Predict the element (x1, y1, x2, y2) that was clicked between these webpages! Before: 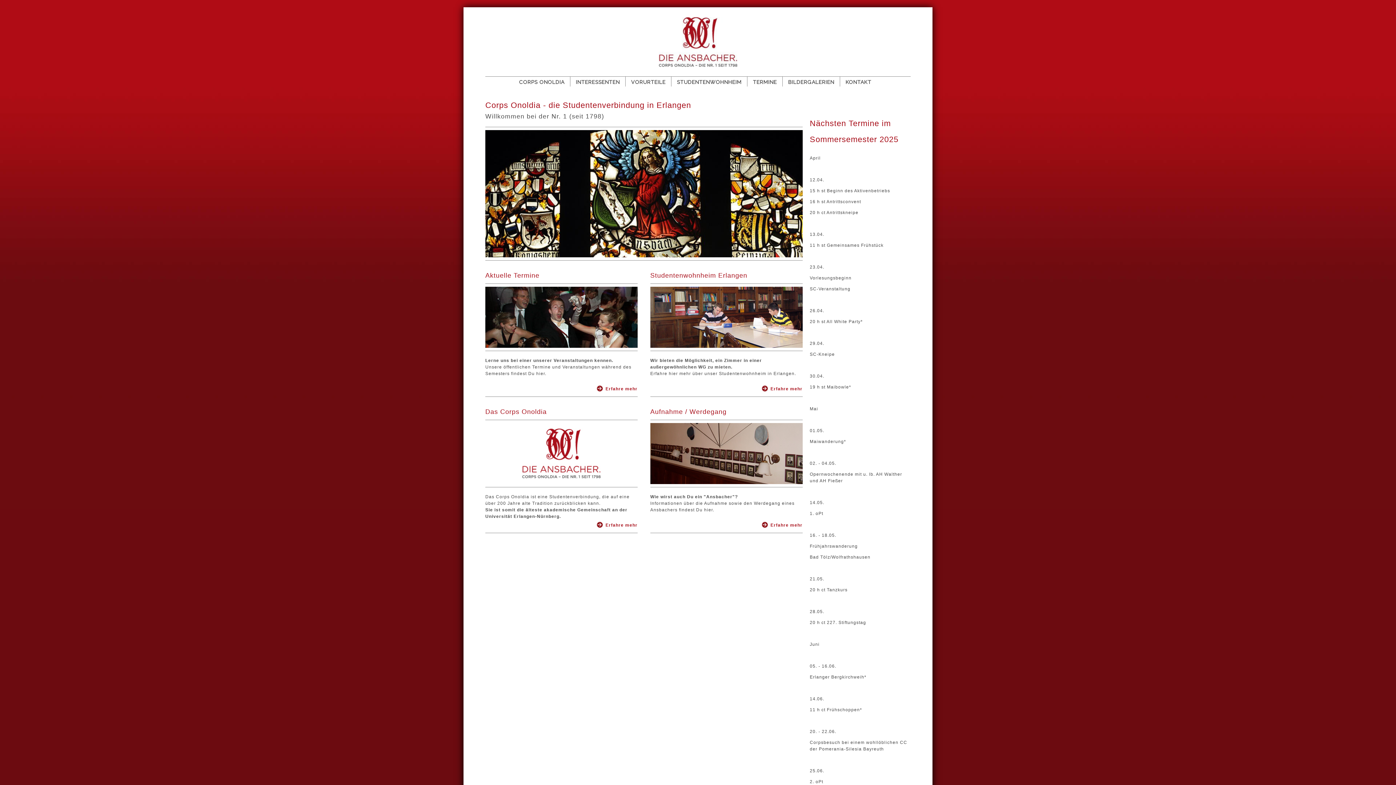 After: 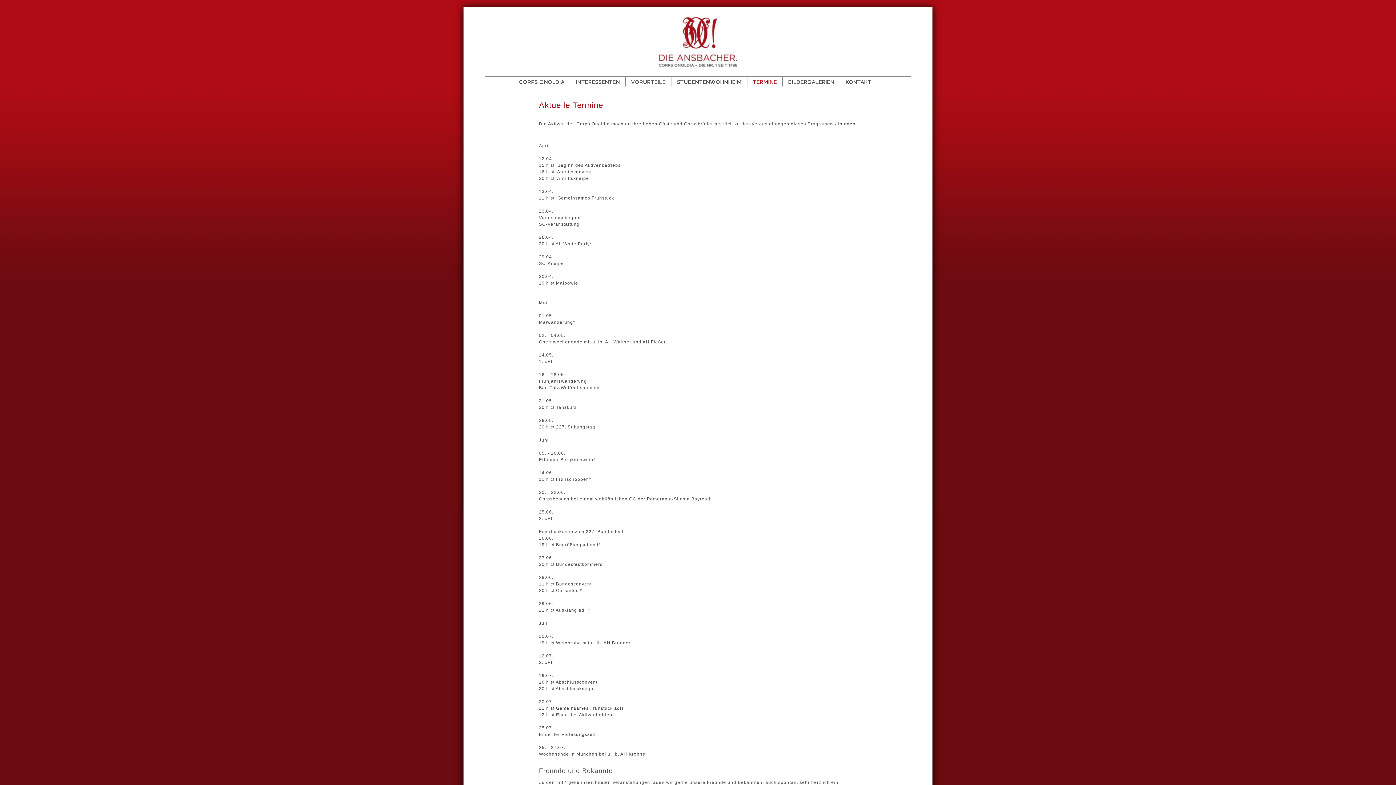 Action: bbox: (747, 76, 782, 86) label: TERMINE